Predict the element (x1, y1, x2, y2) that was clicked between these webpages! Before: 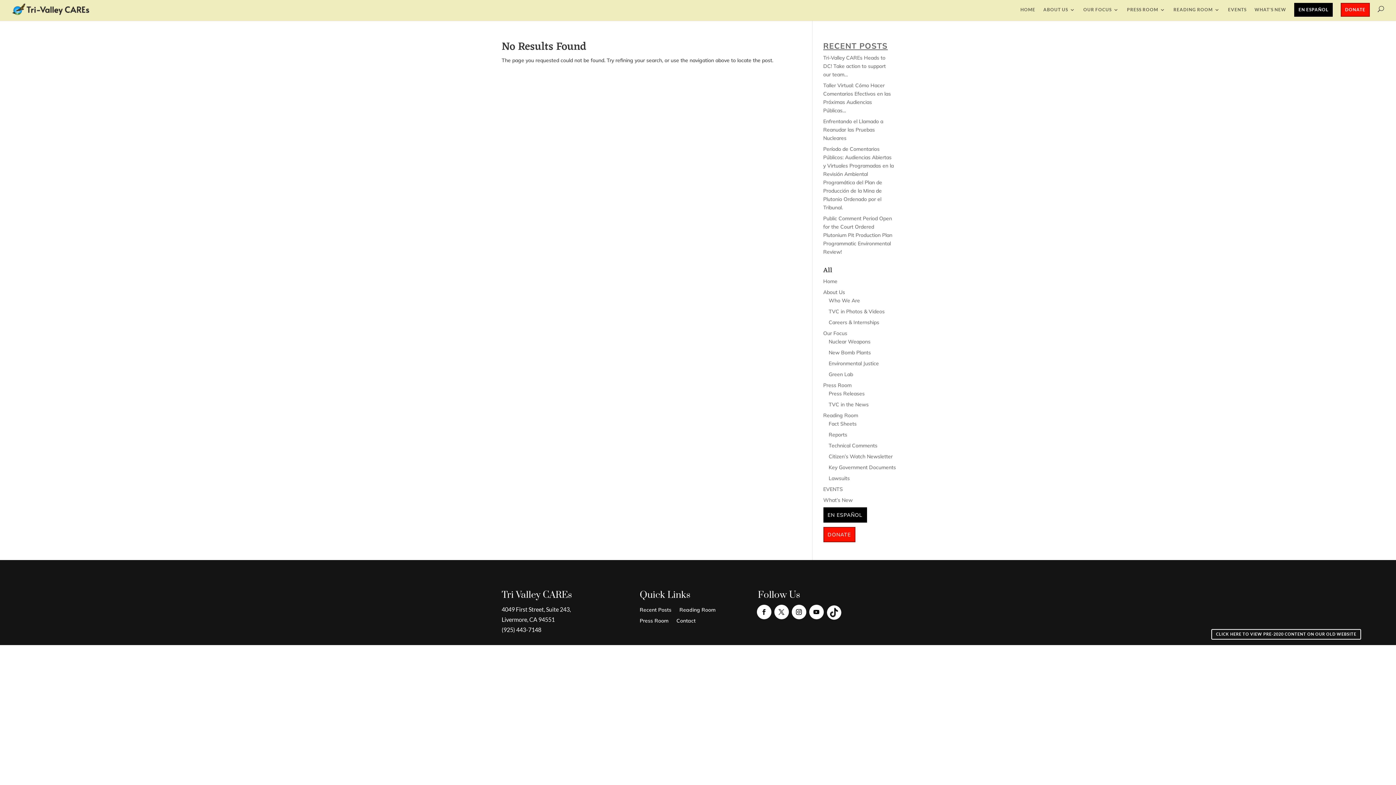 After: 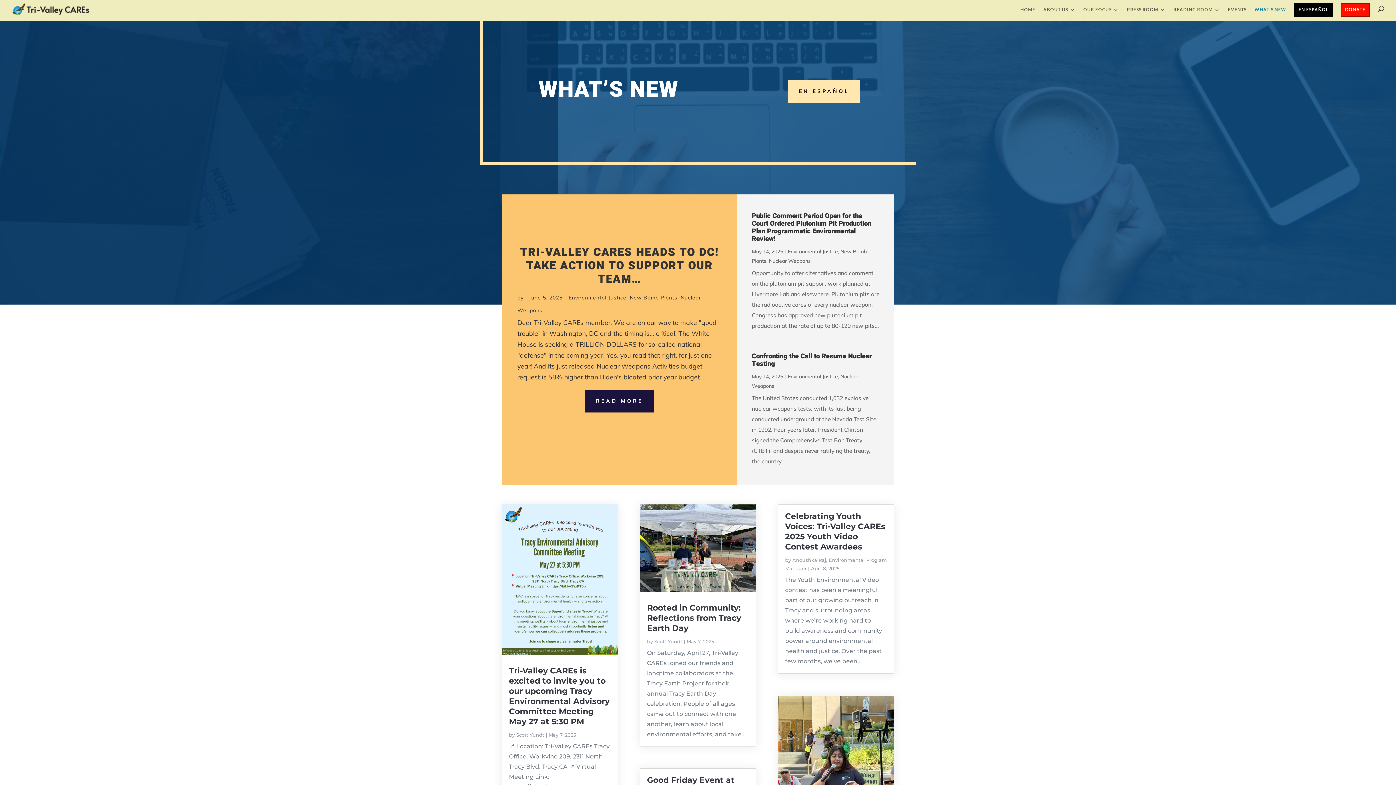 Action: label: What’s New bbox: (823, 497, 852, 503)